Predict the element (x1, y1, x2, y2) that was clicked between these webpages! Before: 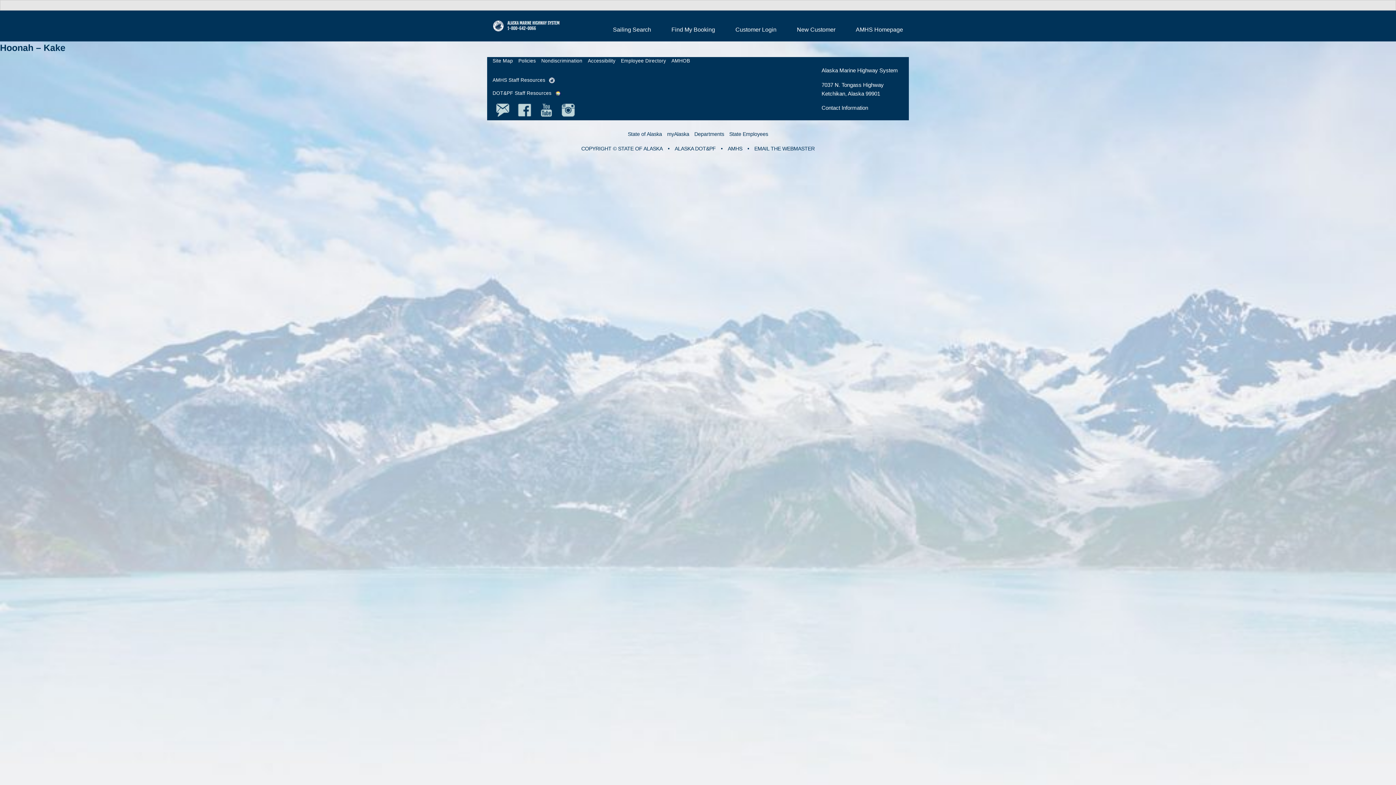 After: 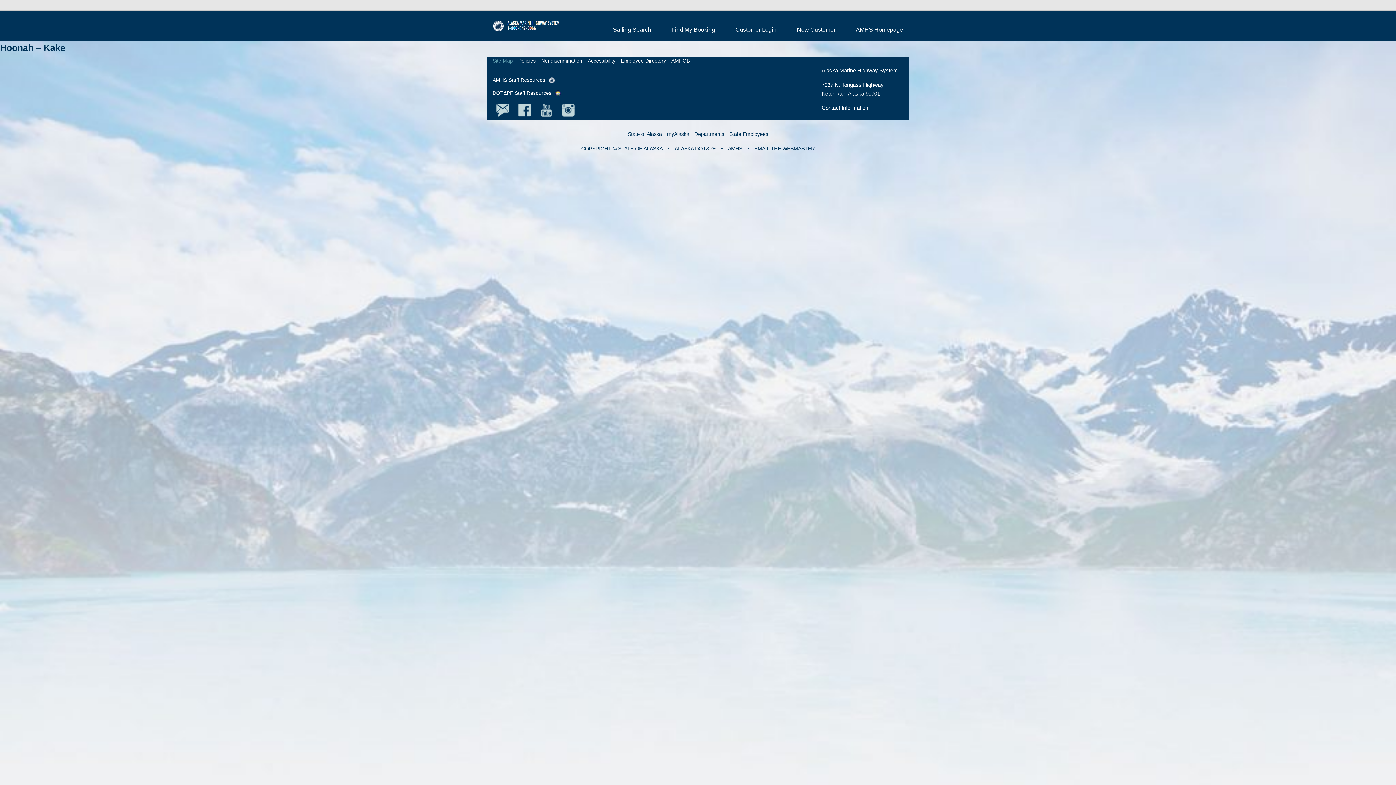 Action: label: Site Map bbox: (492, 58, 513, 63)